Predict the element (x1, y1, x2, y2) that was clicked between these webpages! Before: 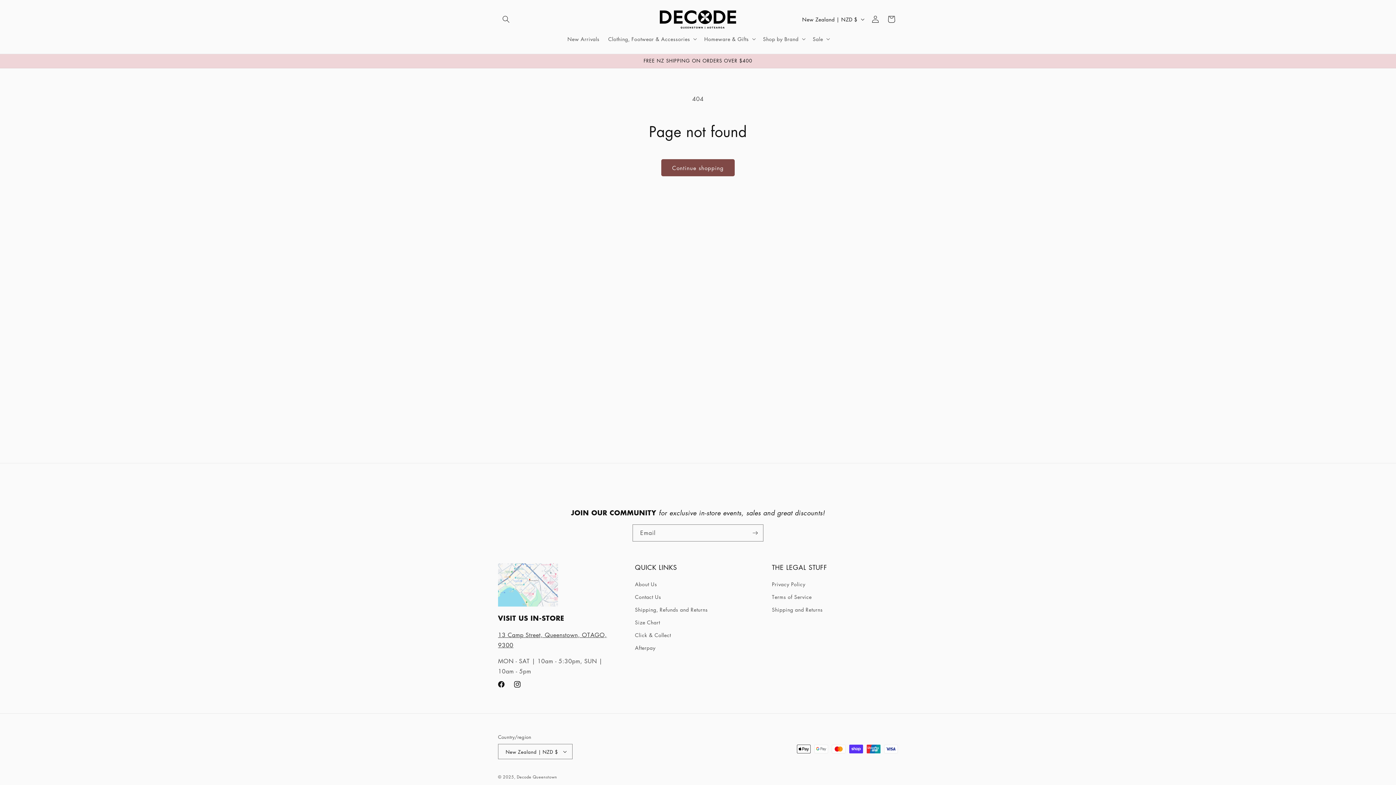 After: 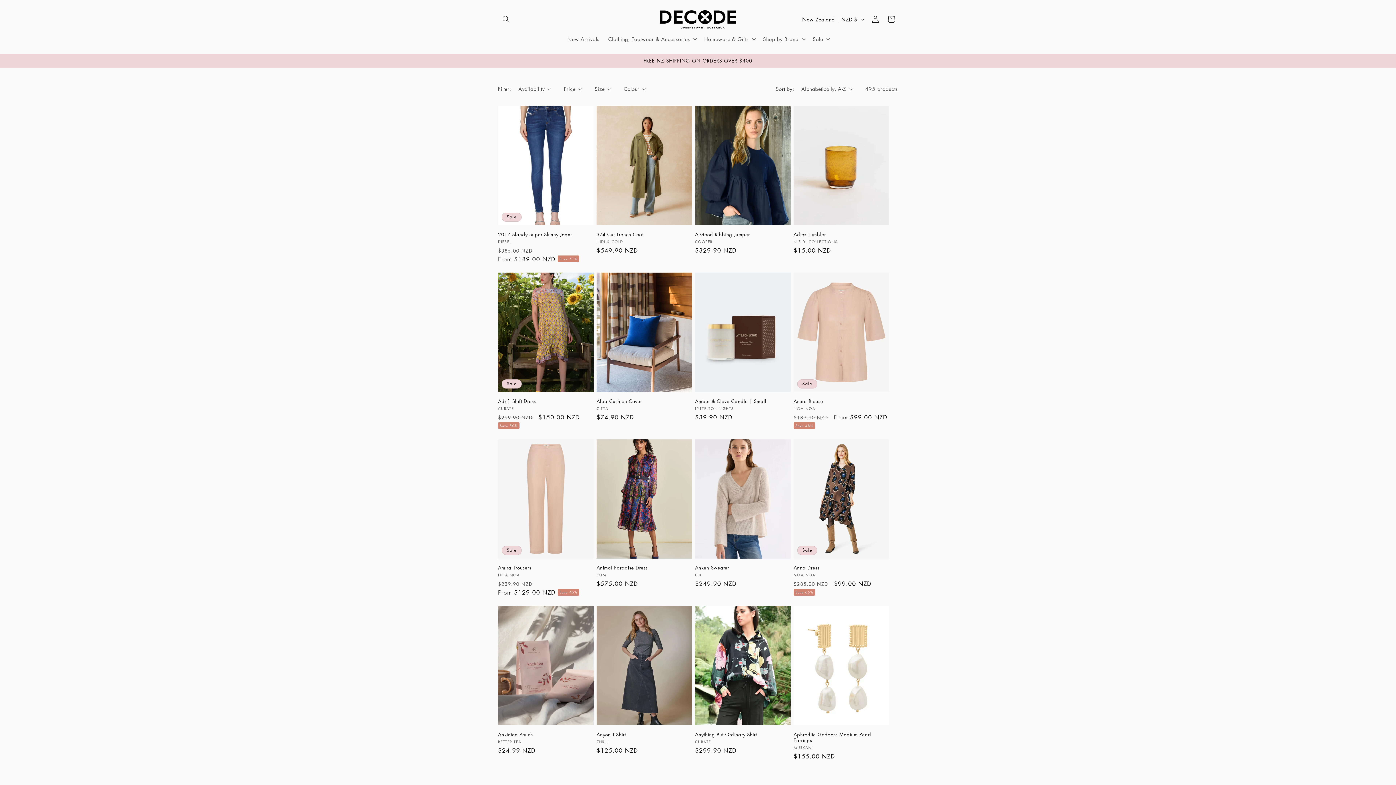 Action: bbox: (661, 159, 734, 176) label: Continue shopping